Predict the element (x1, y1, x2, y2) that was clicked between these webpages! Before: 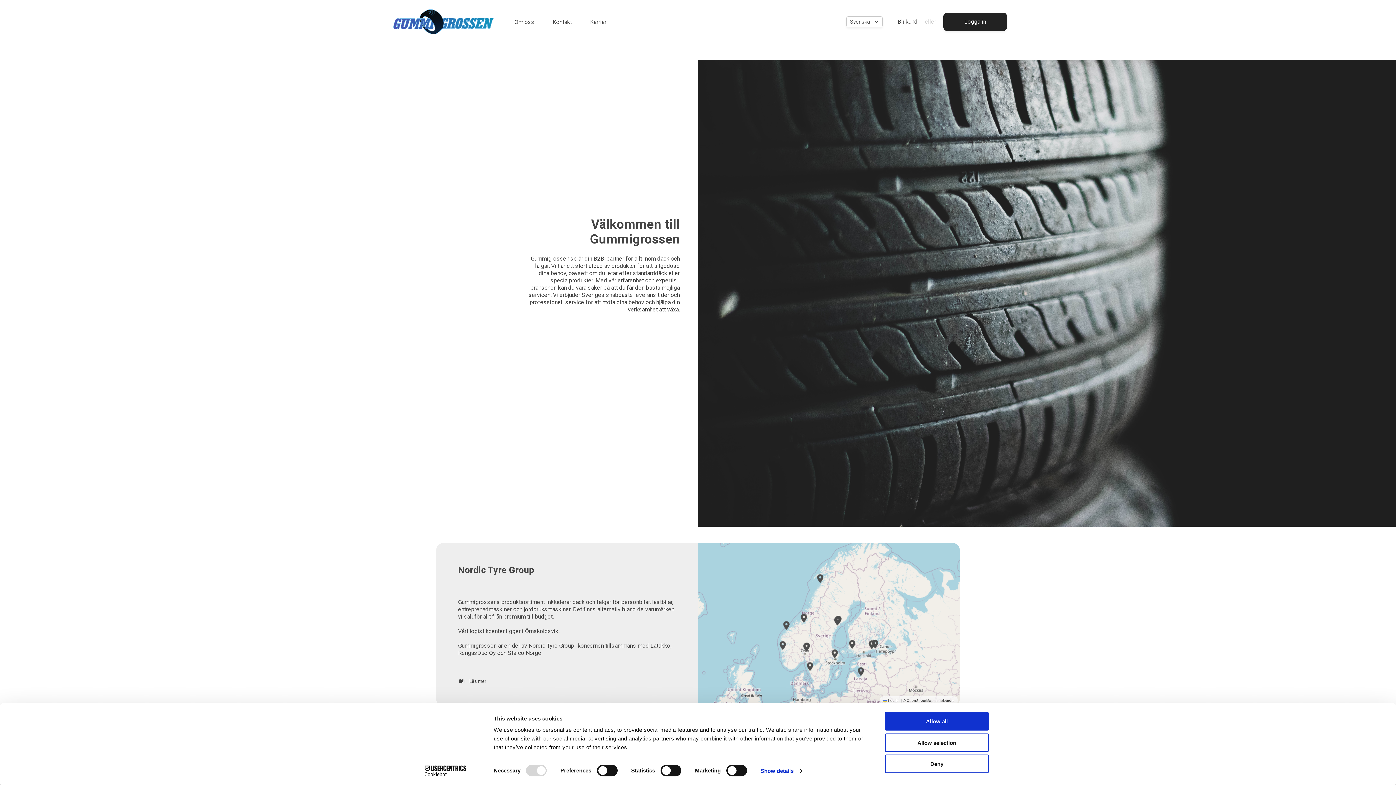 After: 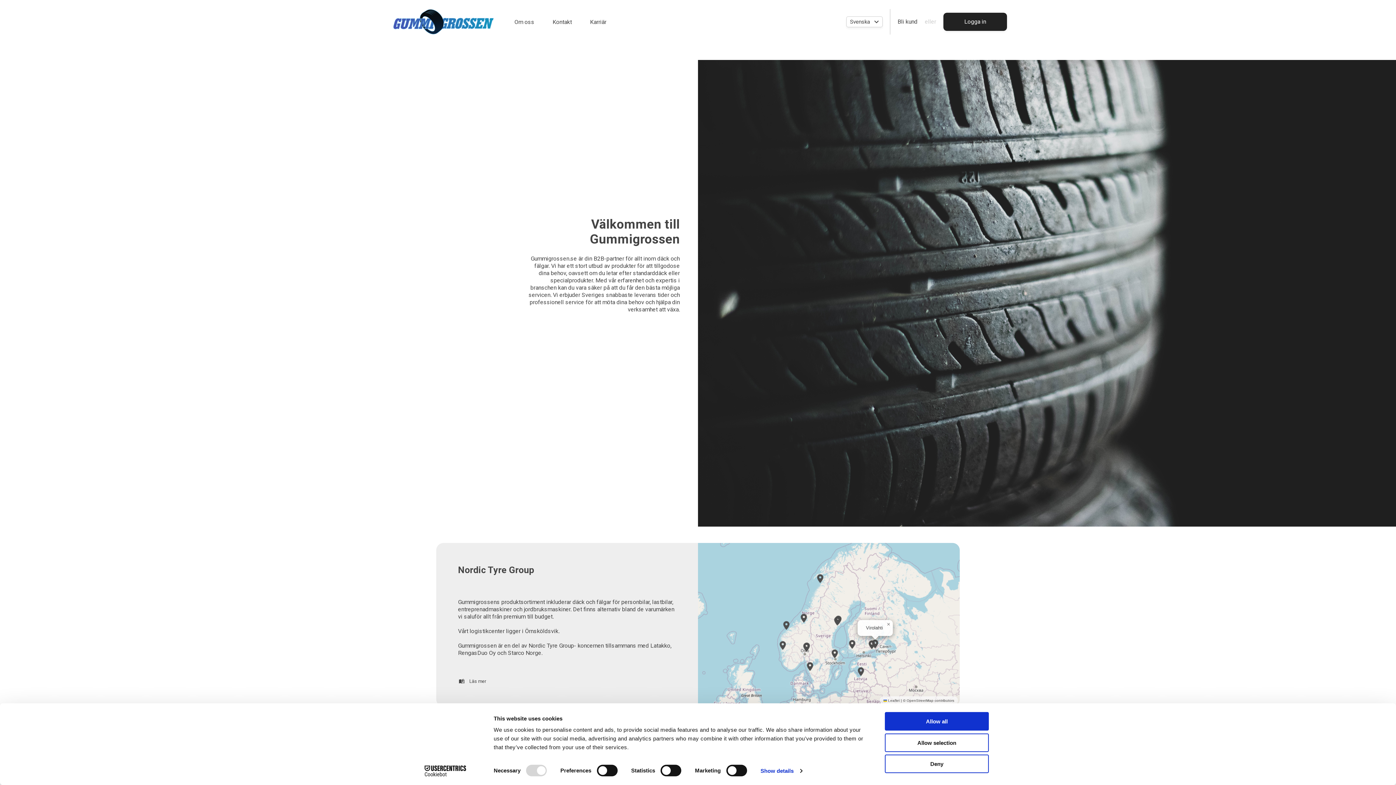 Action: bbox: (872, 640, 878, 649)